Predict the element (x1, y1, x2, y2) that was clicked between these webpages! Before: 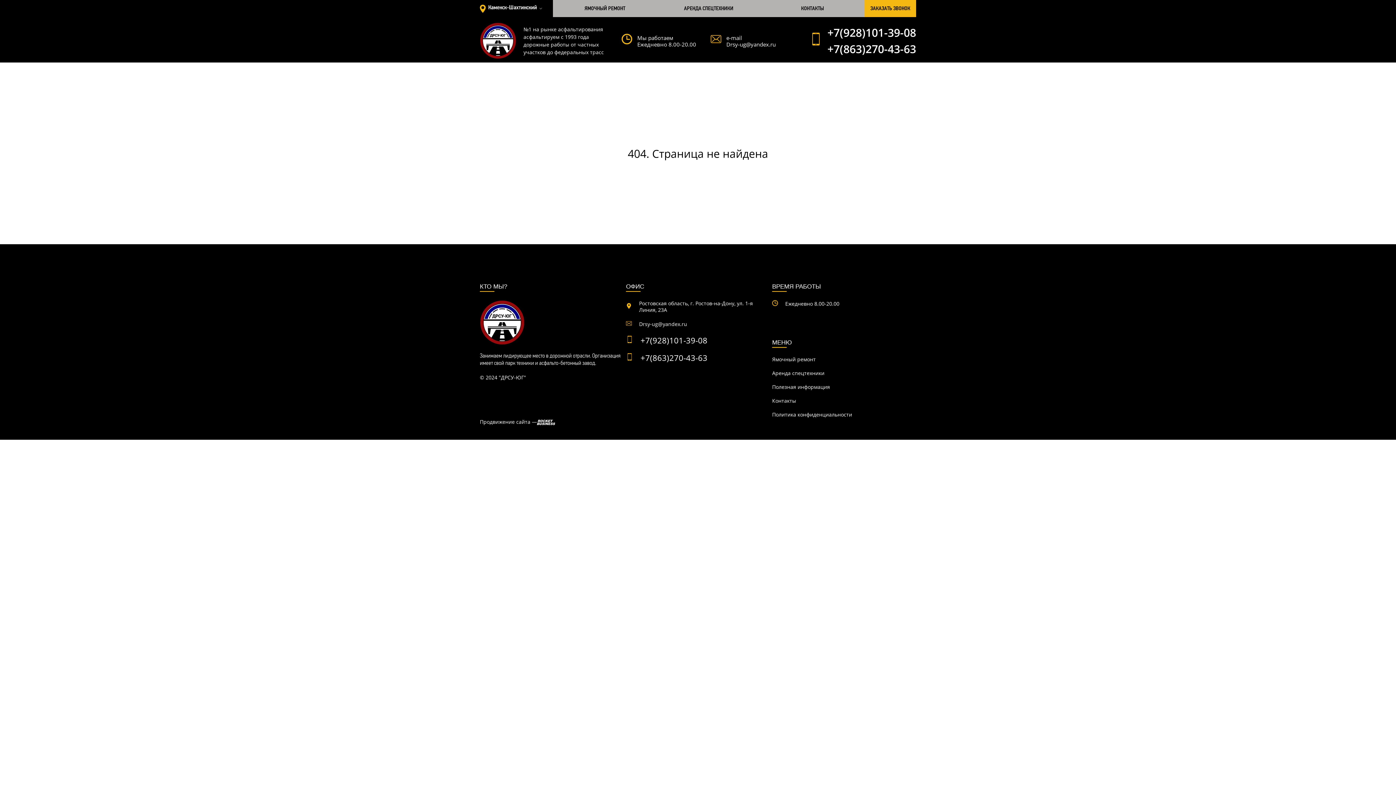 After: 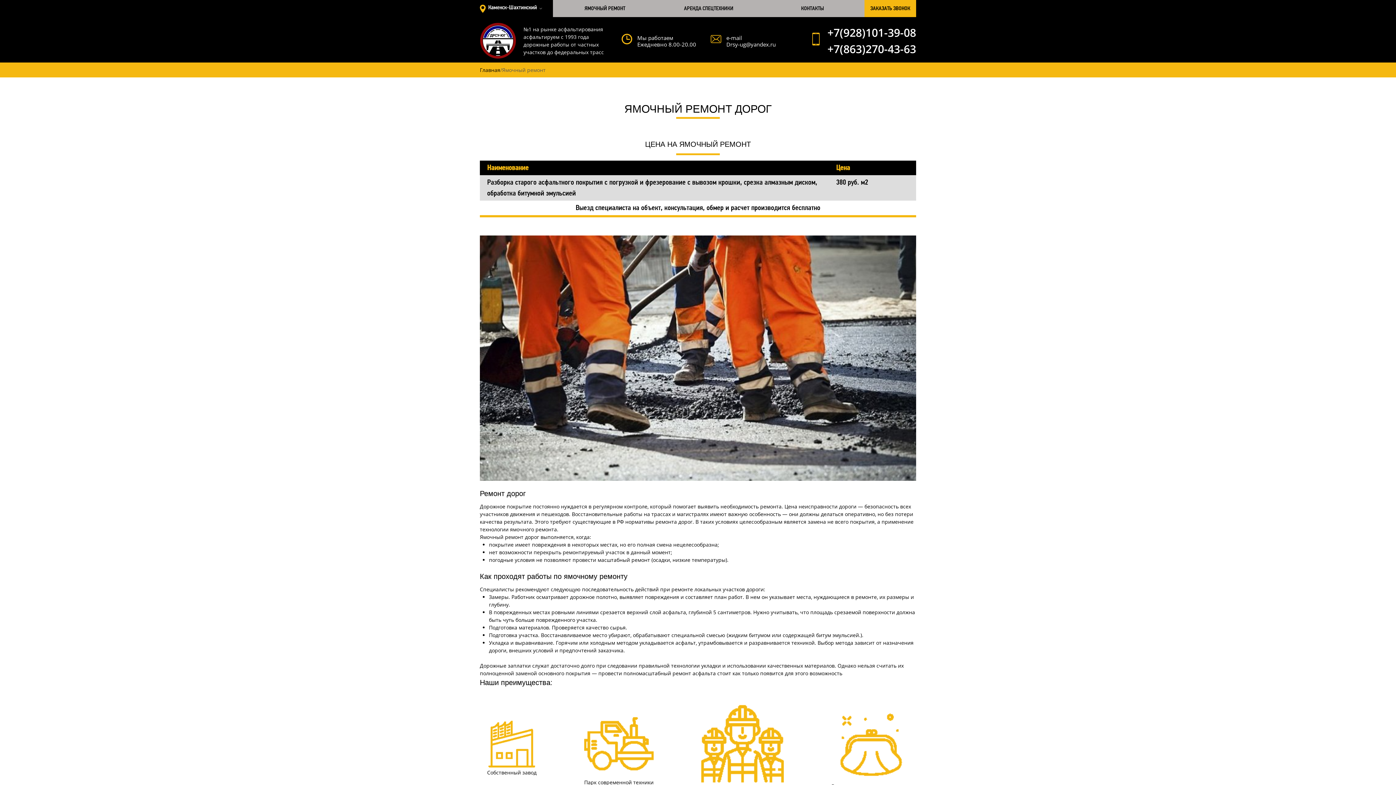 Action: bbox: (553, 0, 656, 17) label: ЯМОЧНЫЙ РЕМОНТ